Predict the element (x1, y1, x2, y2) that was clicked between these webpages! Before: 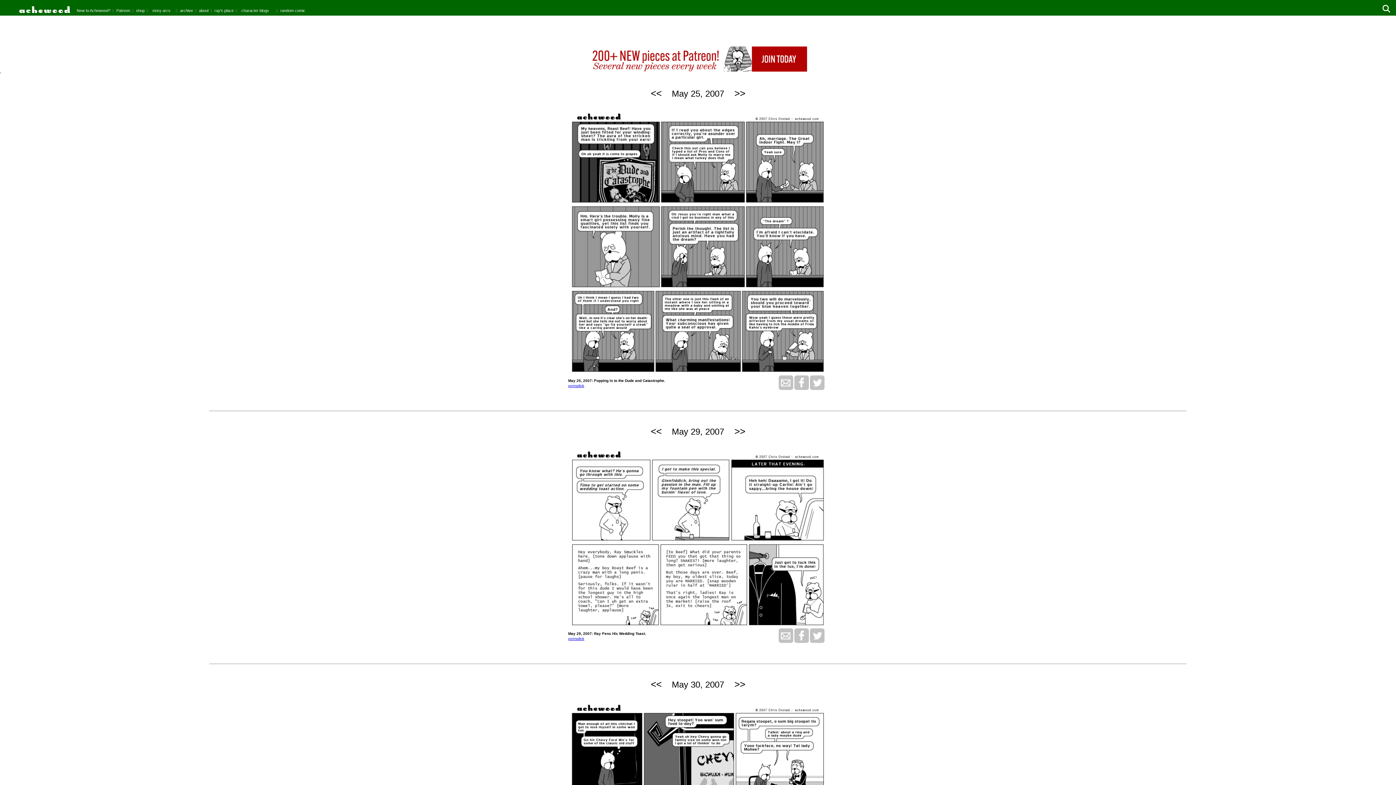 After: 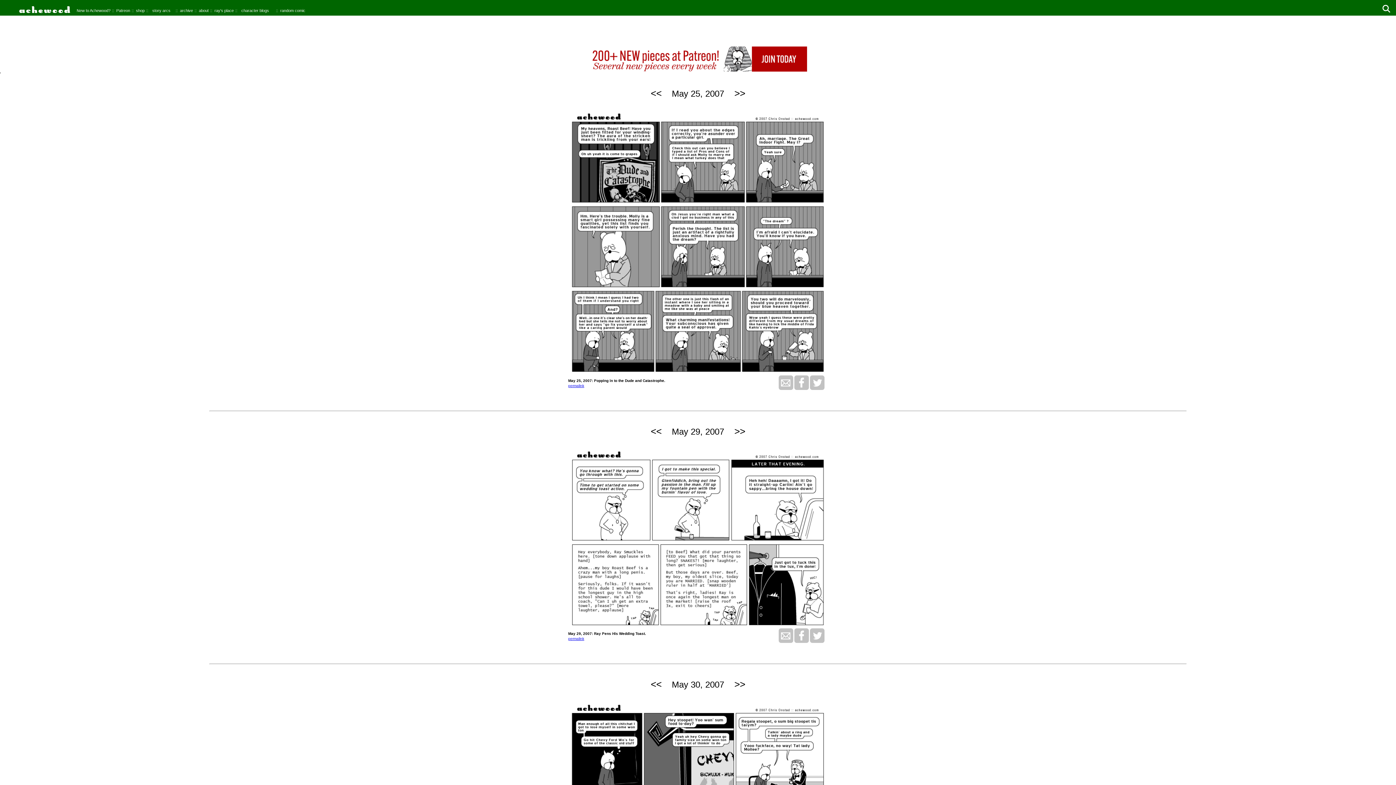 Action: bbox: (568, 384, 584, 388) label: permalink